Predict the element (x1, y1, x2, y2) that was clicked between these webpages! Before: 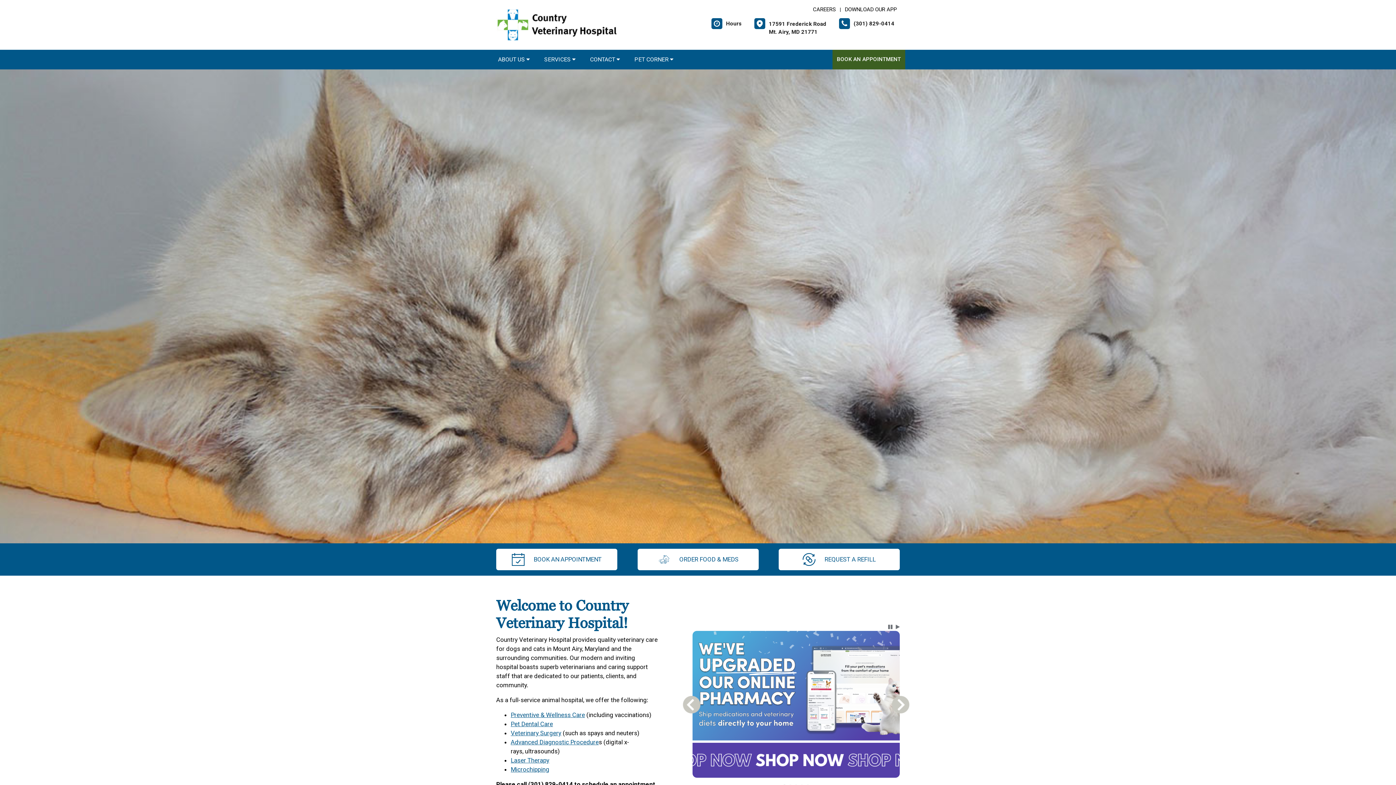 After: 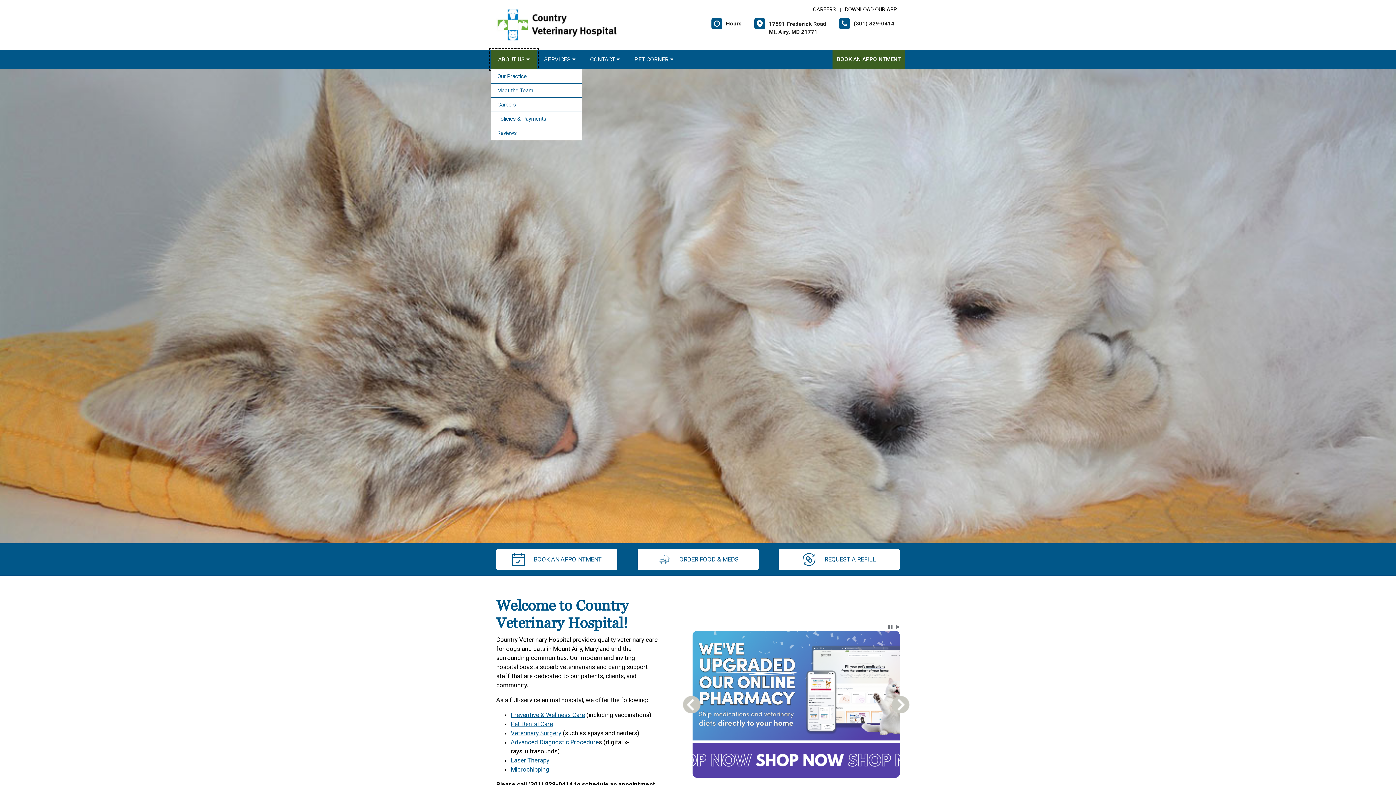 Action: label: ABOUT US  bbox: (490, 49, 537, 69)